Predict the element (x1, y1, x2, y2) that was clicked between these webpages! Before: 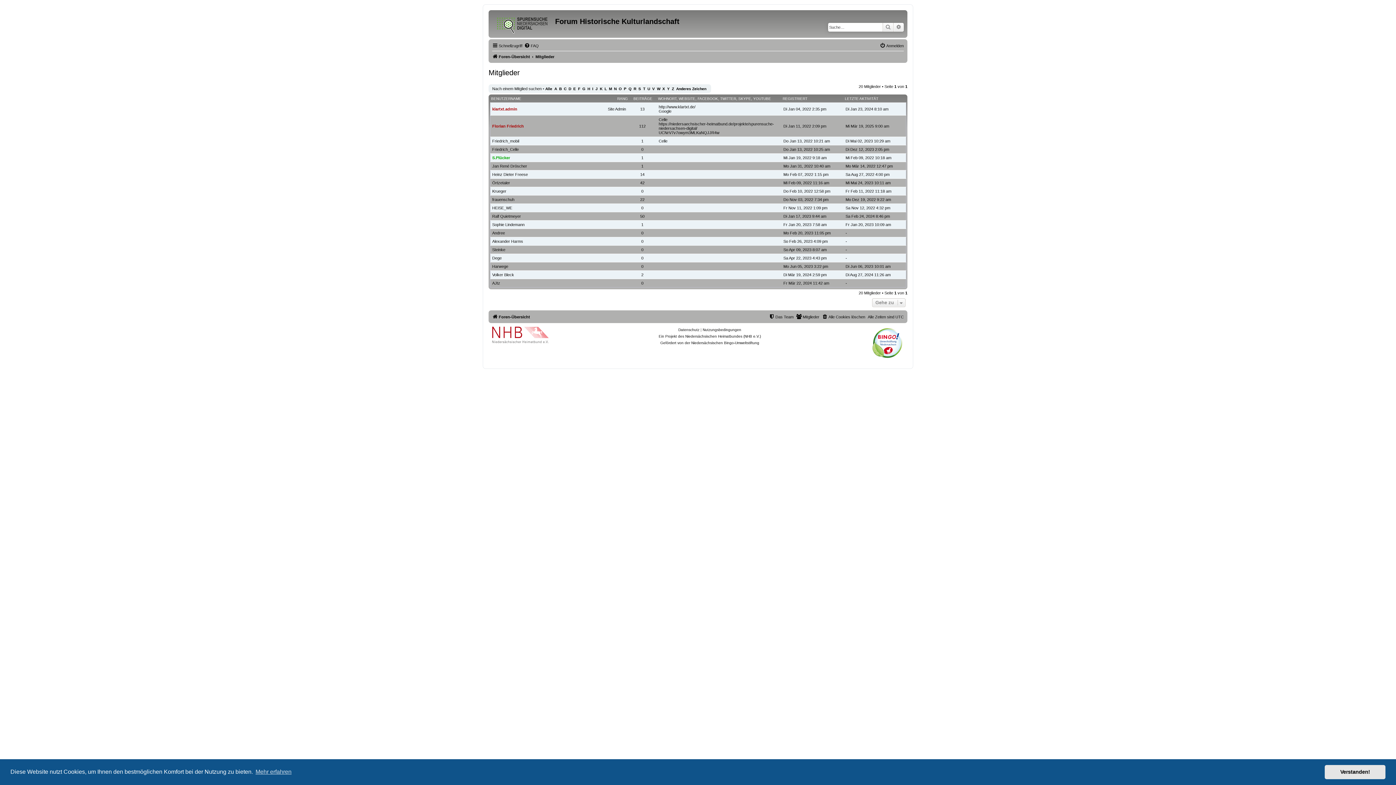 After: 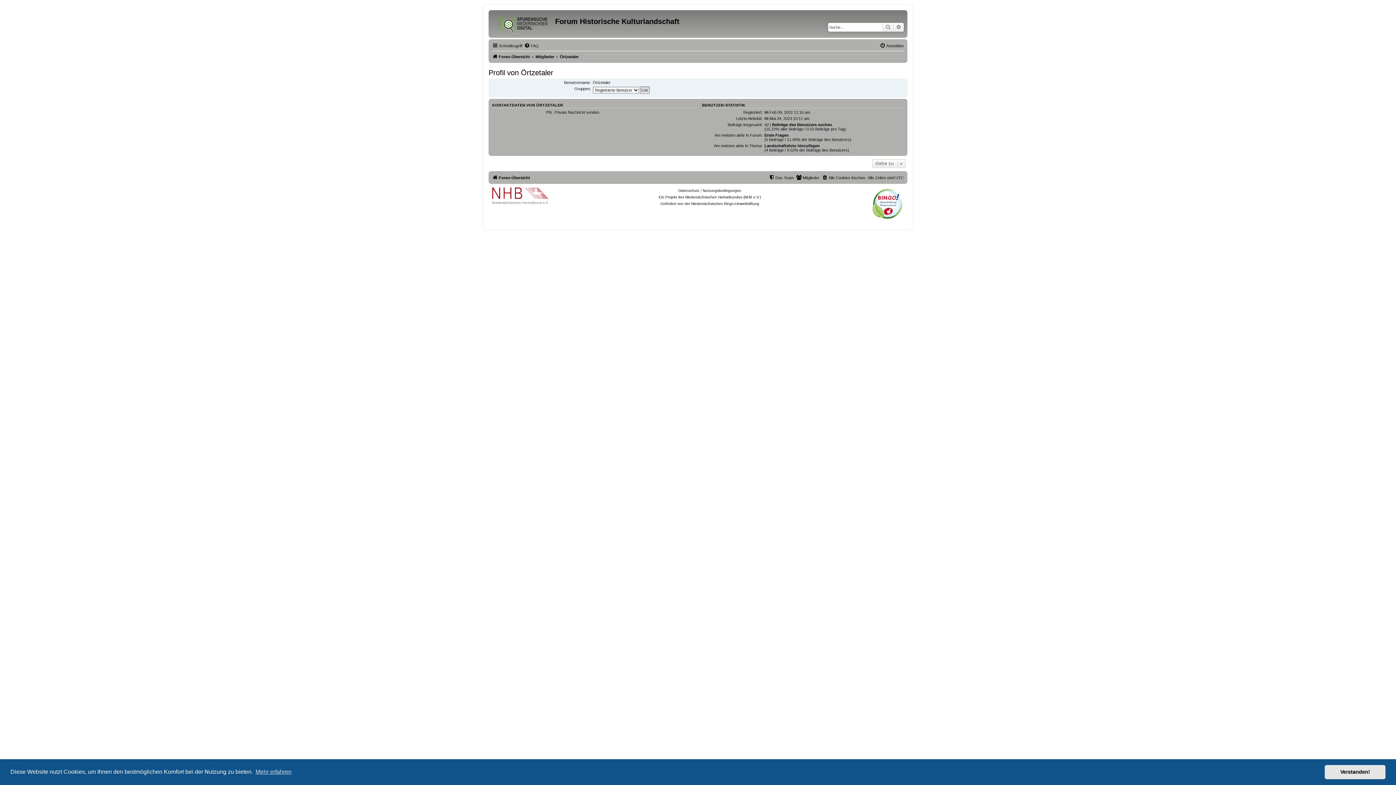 Action: label: Örtzetaler bbox: (492, 180, 510, 185)